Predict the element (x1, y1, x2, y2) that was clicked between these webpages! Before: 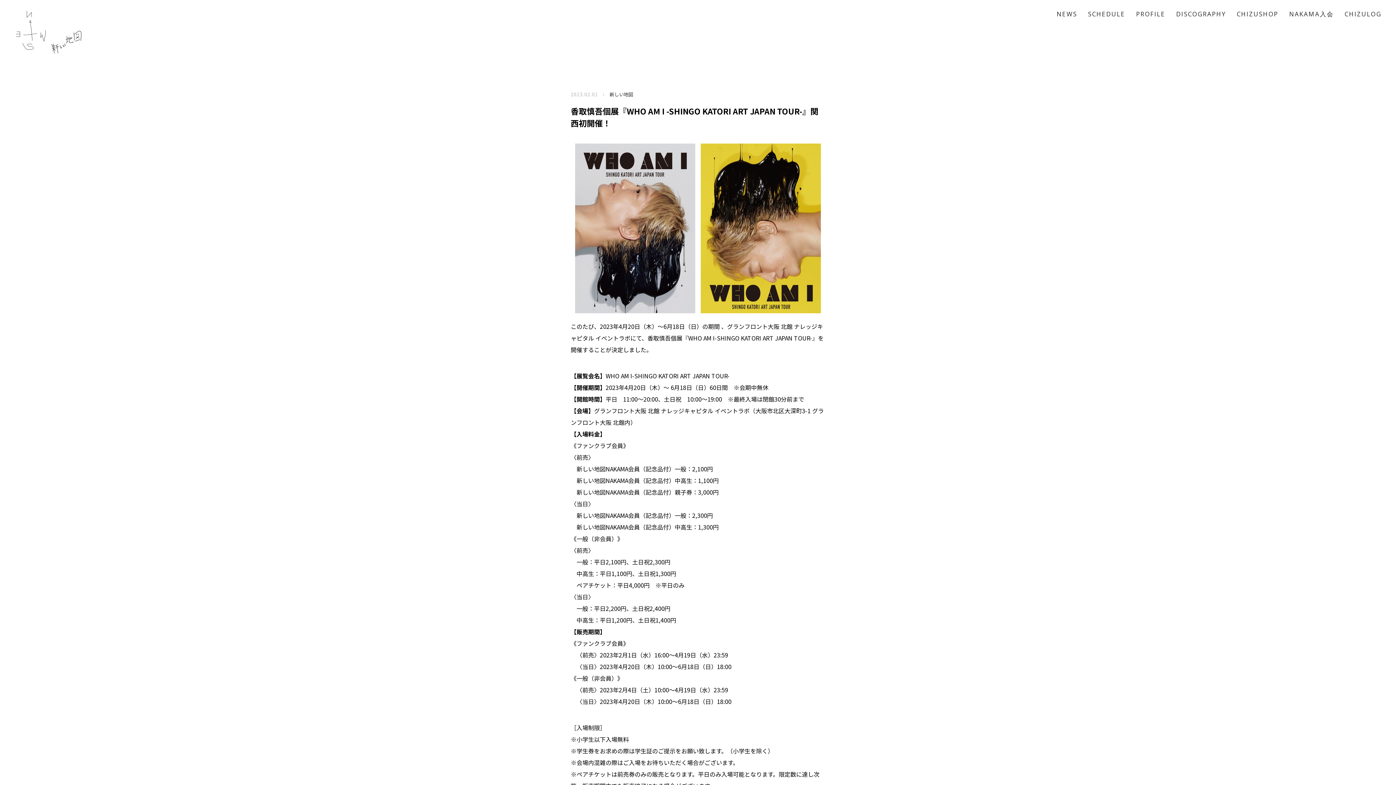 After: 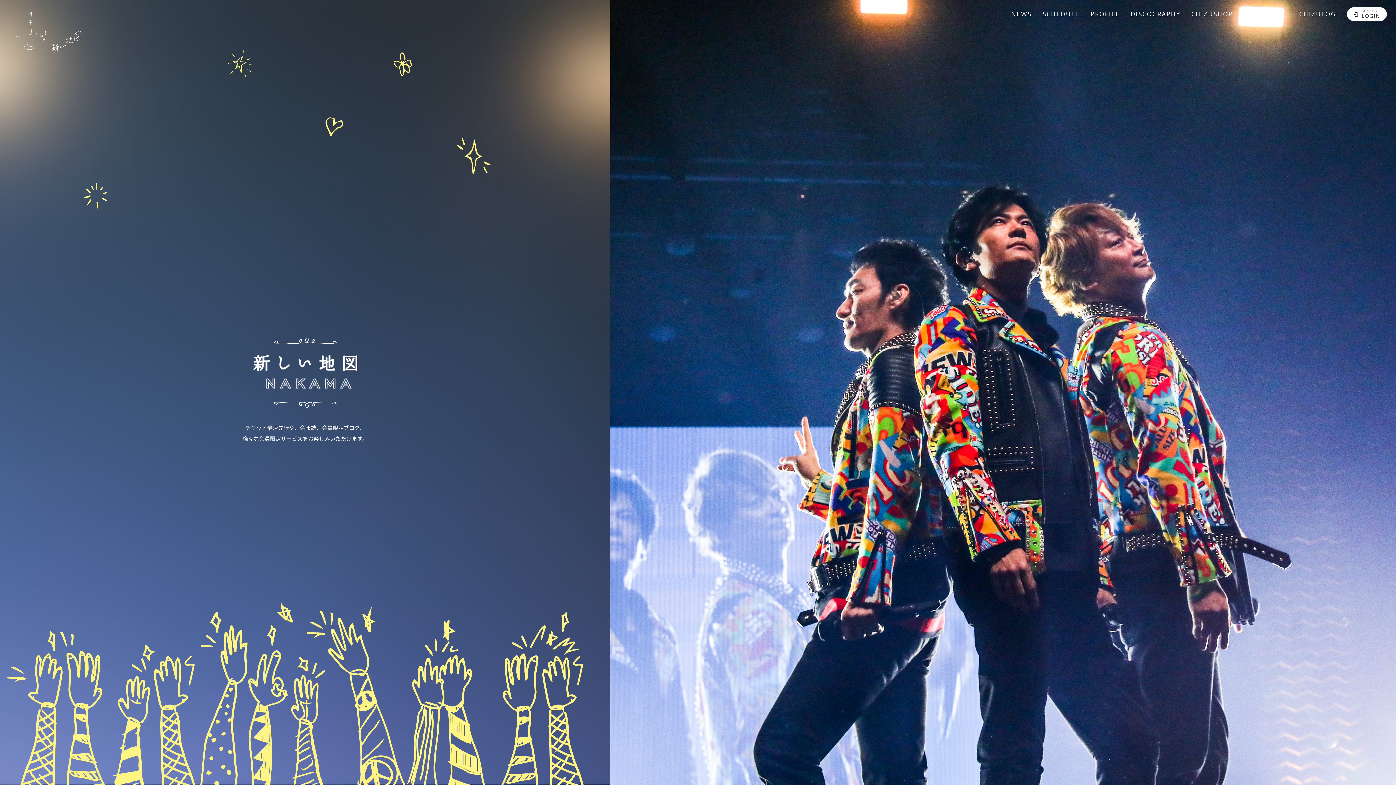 Action: bbox: (1284, 7, 1339, 20) label: NAKAMA入会